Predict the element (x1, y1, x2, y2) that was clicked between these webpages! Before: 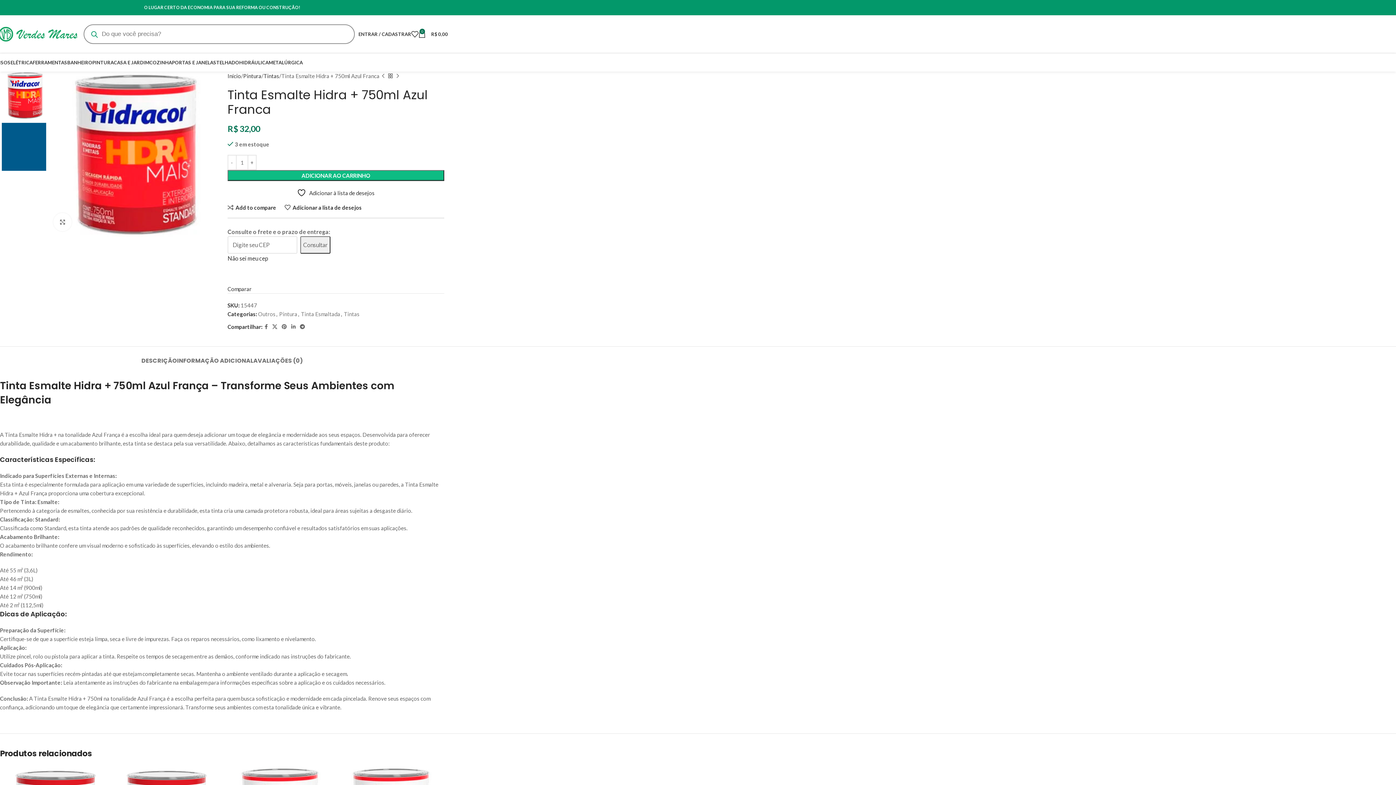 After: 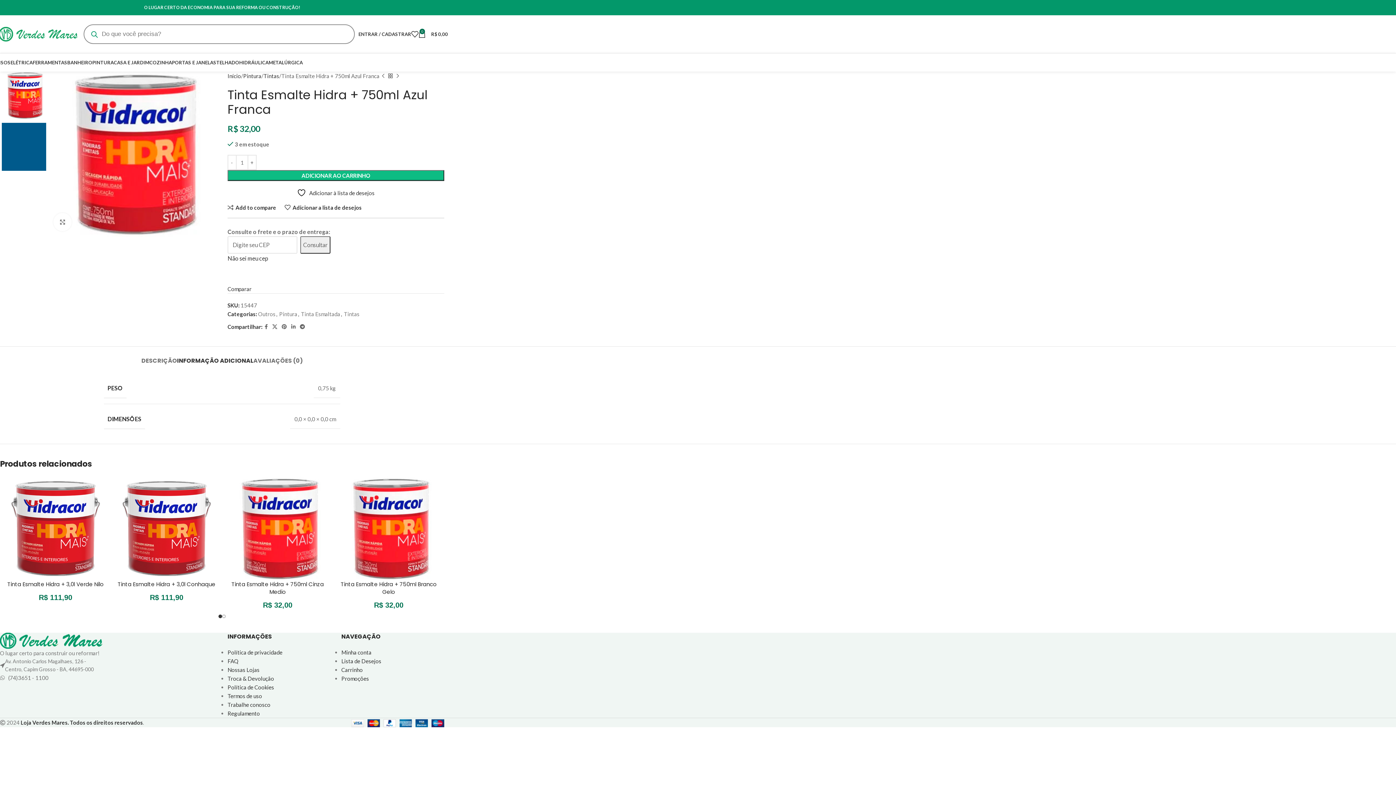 Action: label: INFORMAÇÃO ADICIONAL bbox: (177, 346, 253, 367)